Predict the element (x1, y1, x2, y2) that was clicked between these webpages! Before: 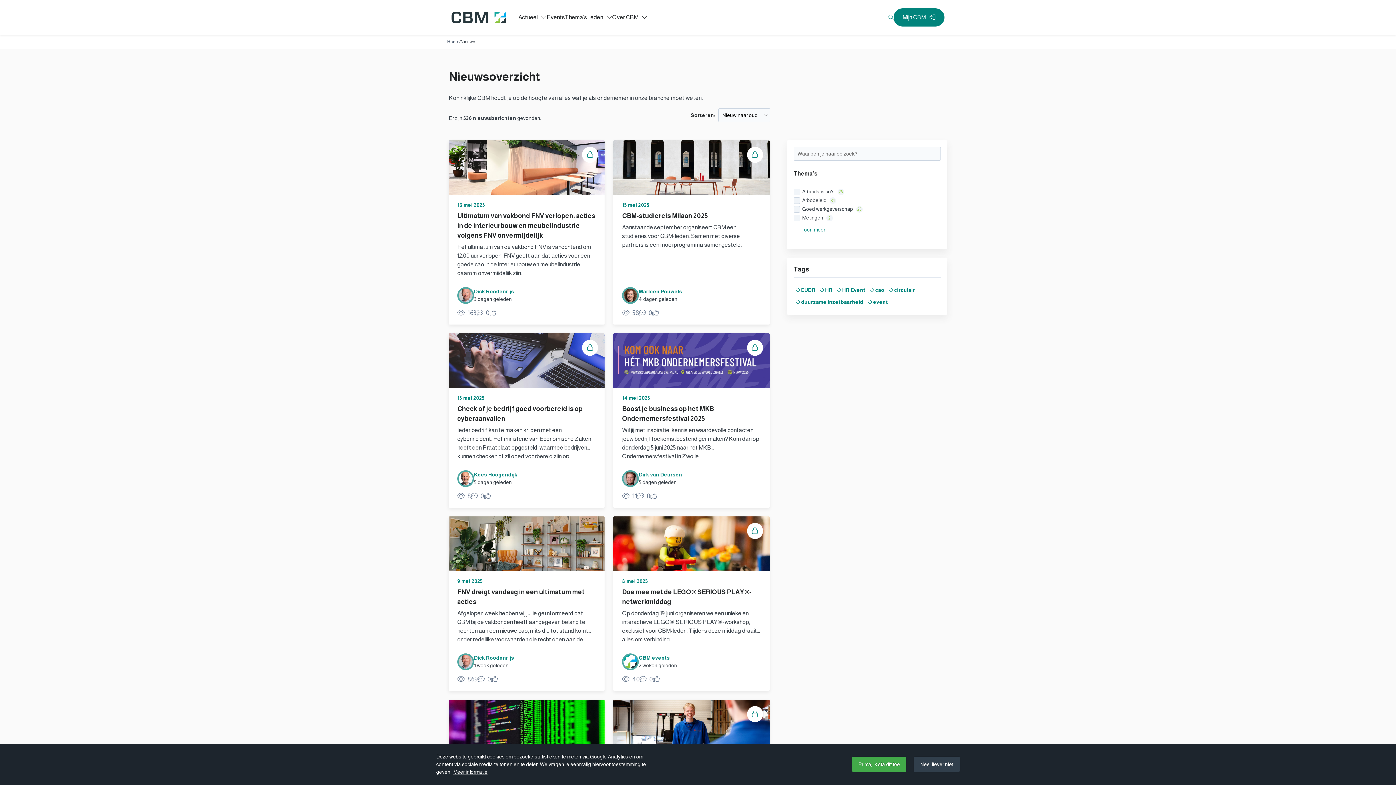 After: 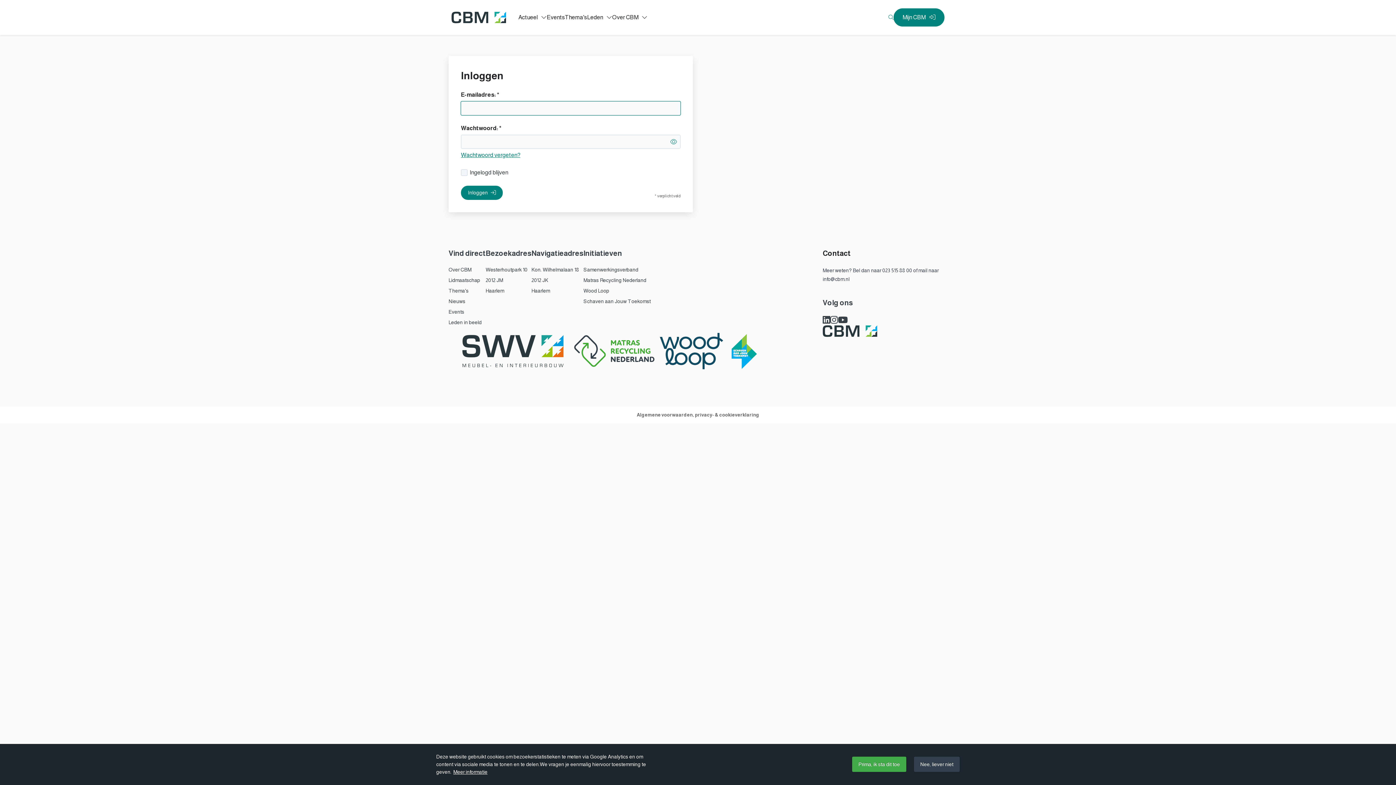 Action: bbox: (457, 209, 596, 242) label: Ultimatum van vakbond FNV verlopen: acties in de interieurbouw en meubelindustrie volgens FNV onvermijdelijk